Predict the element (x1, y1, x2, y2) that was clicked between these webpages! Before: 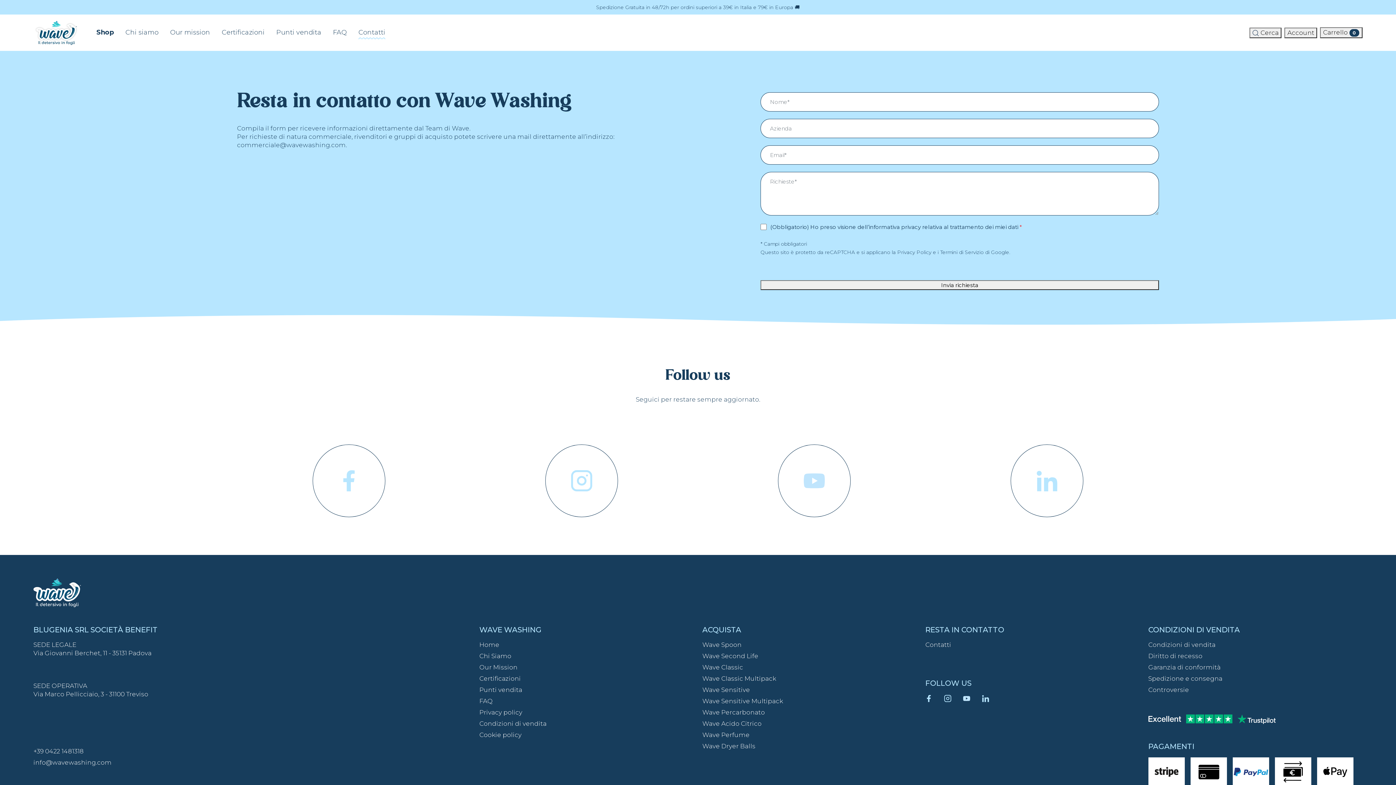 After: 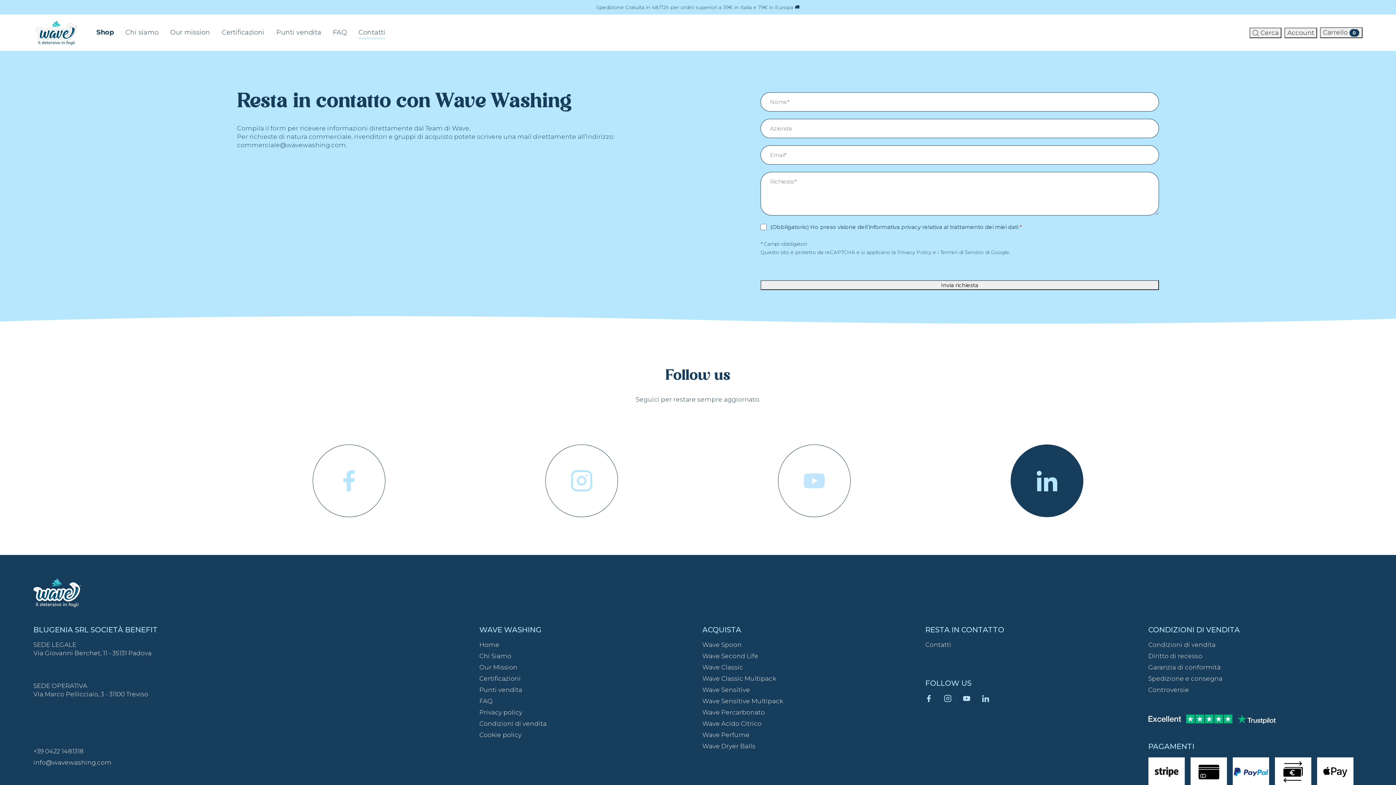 Action: bbox: (1010, 444, 1083, 517)